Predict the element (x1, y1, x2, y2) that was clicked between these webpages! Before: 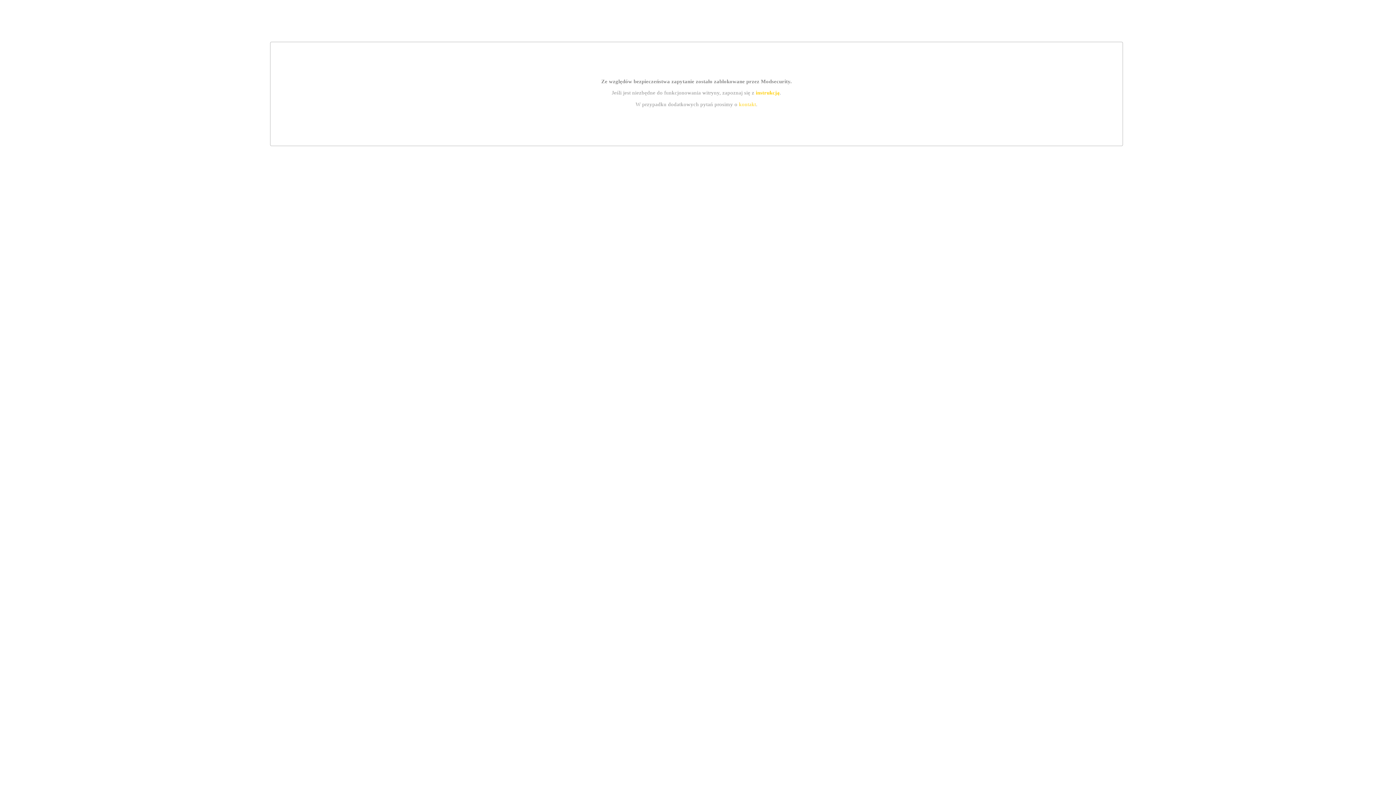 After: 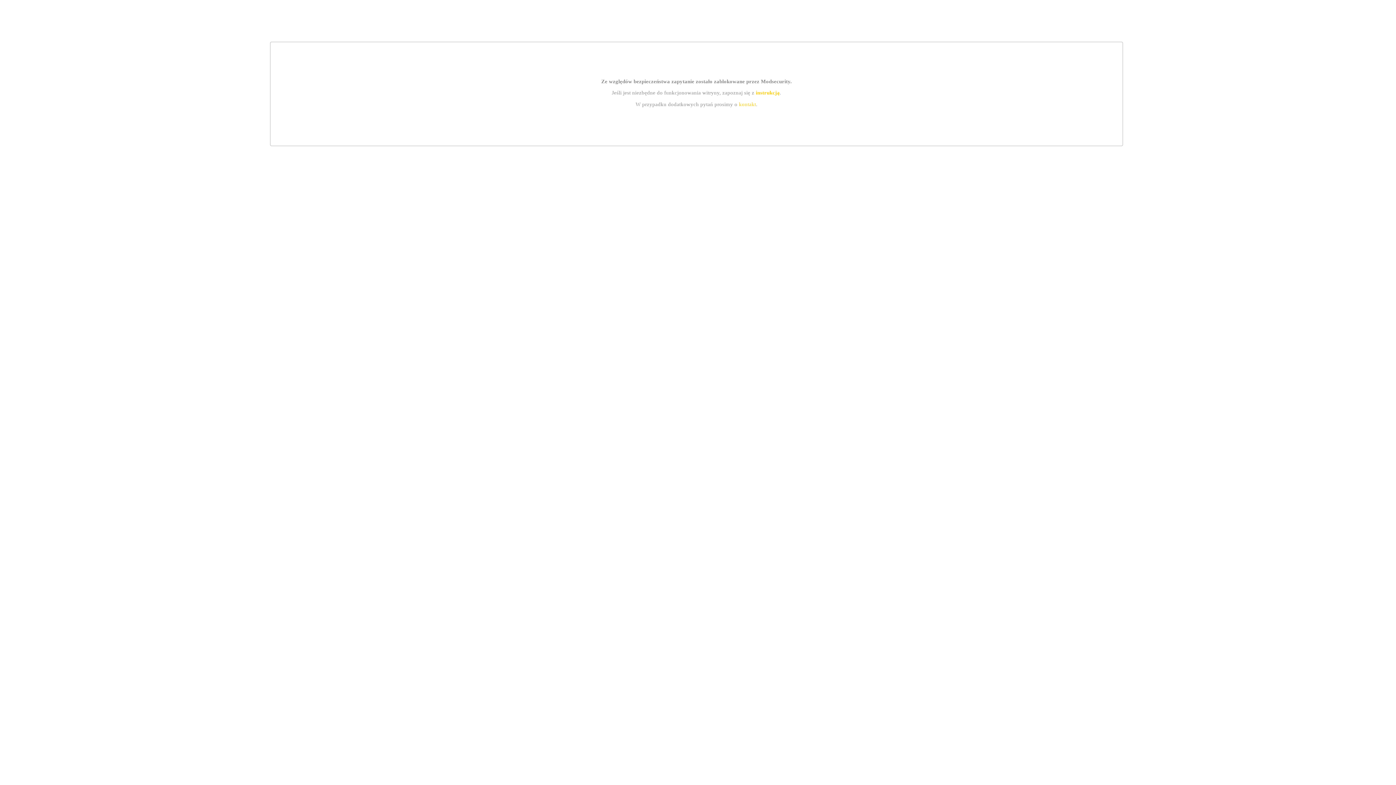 Action: label: instrukcją bbox: (755, 89, 779, 95)